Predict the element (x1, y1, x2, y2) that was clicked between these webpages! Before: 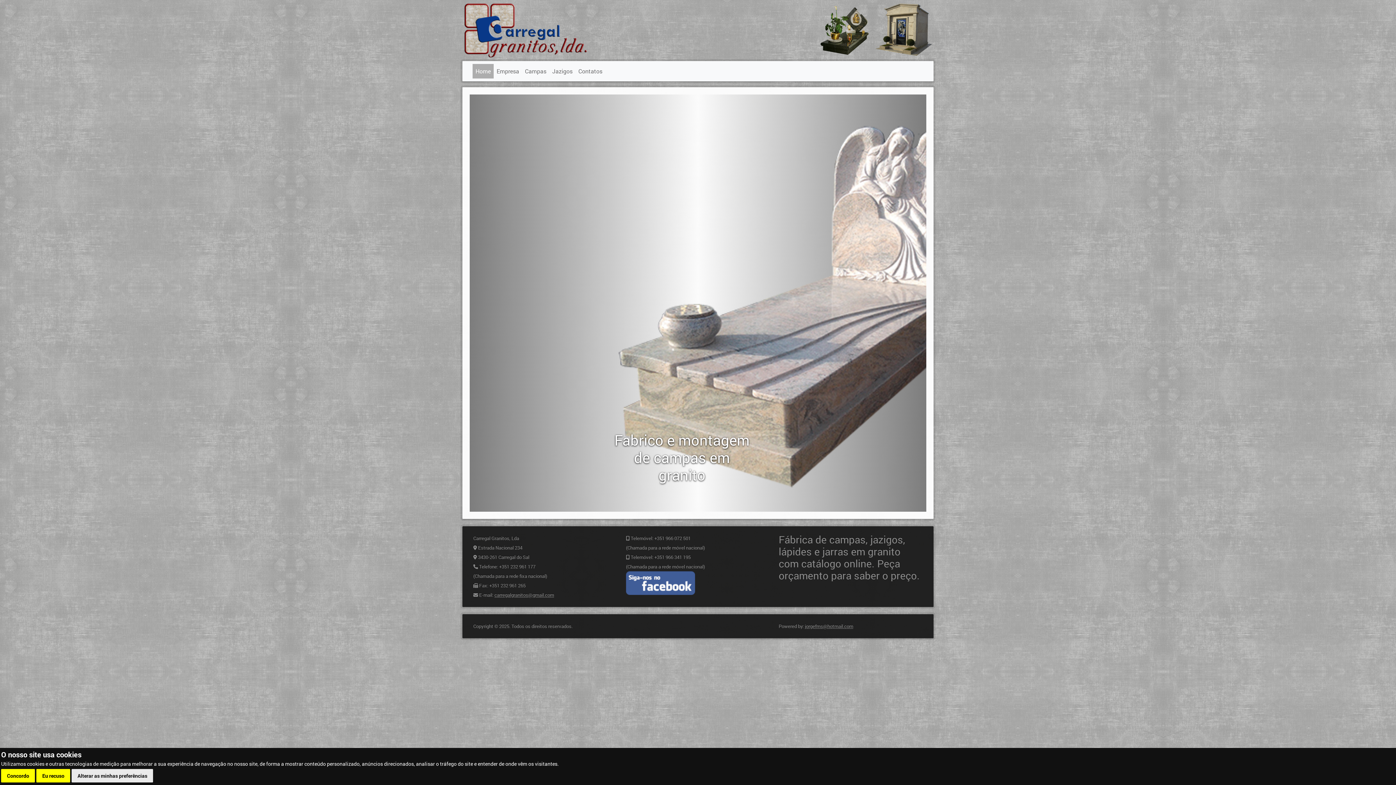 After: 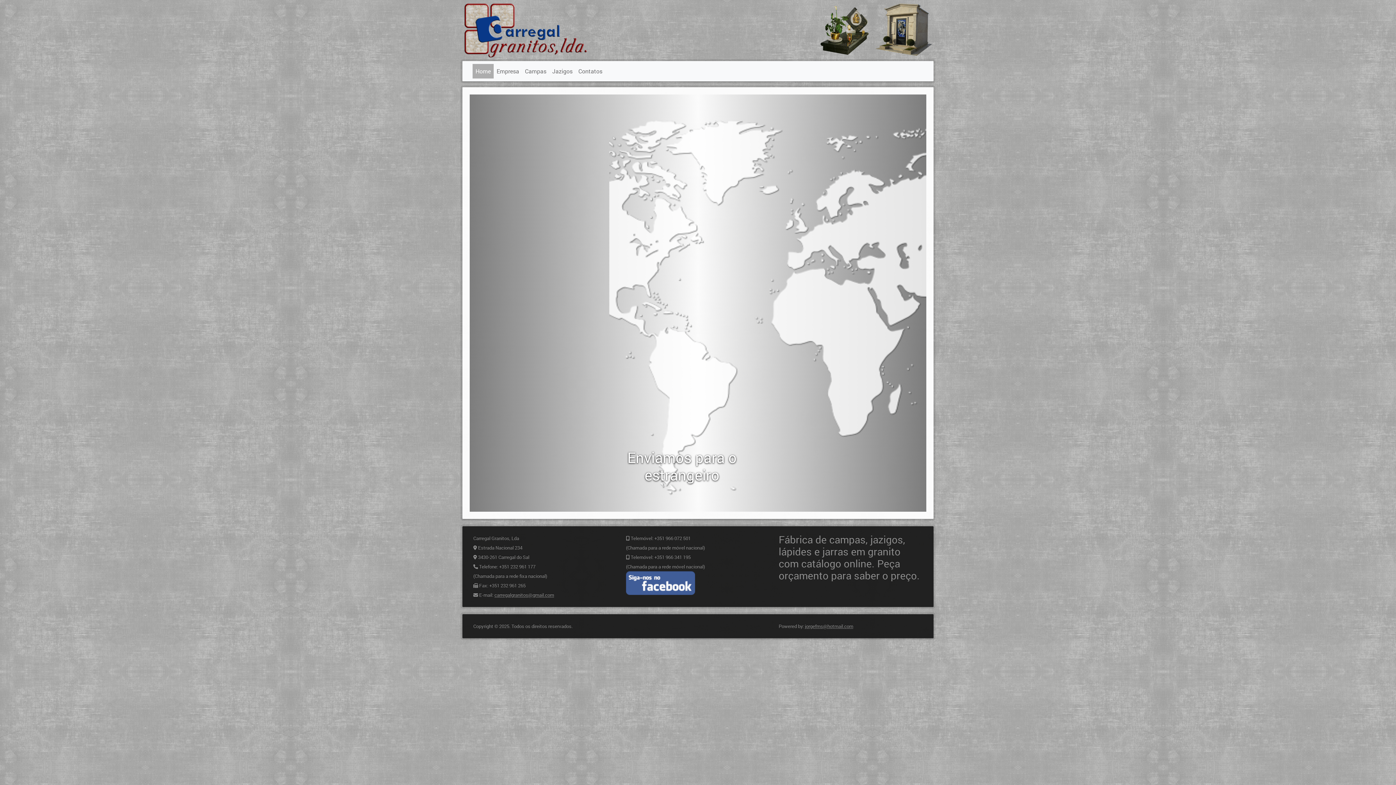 Action: label: Eu recuso bbox: (36, 769, 70, 782)